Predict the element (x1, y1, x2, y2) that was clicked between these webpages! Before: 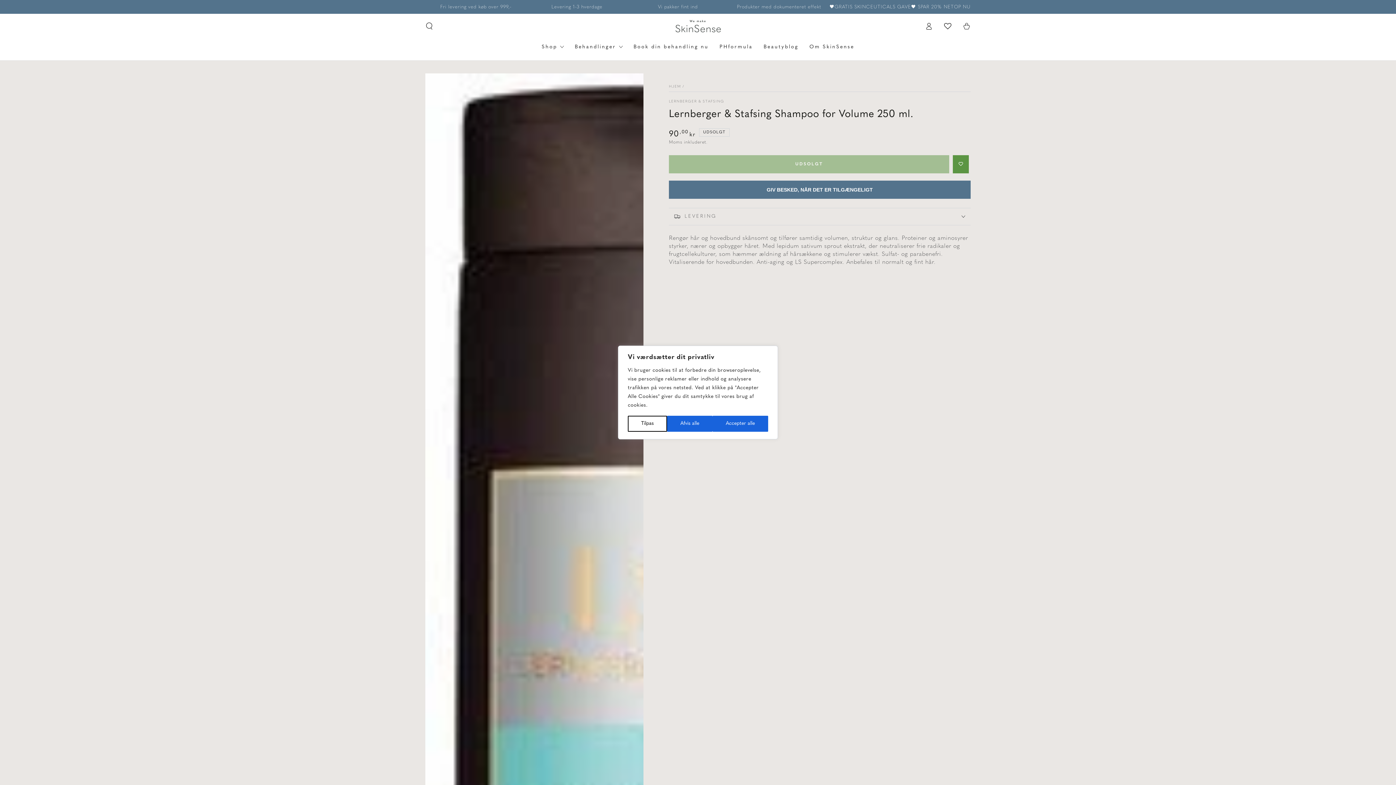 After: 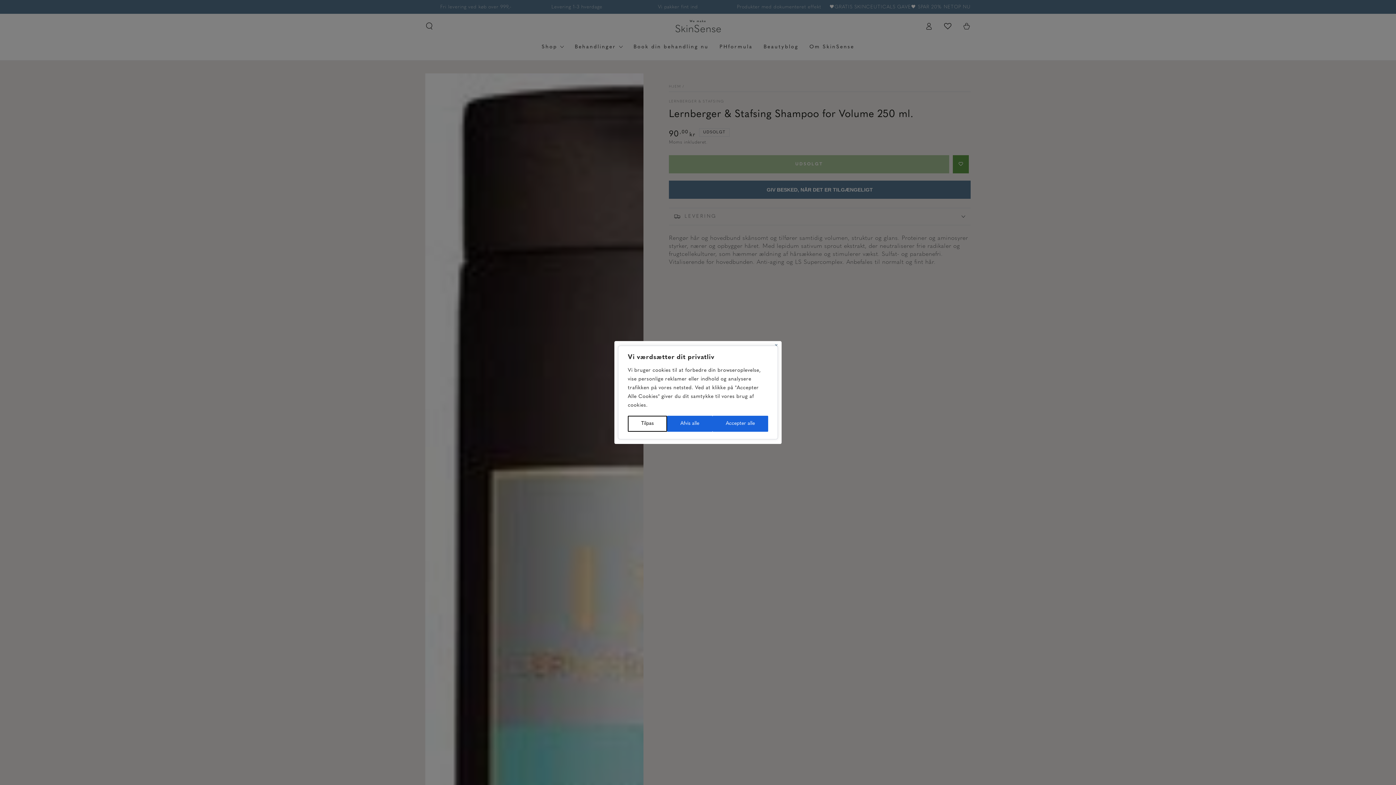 Action: label: GIV BESKED, NÅR DET ER TILGÆNGELIGT bbox: (669, 180, 970, 198)